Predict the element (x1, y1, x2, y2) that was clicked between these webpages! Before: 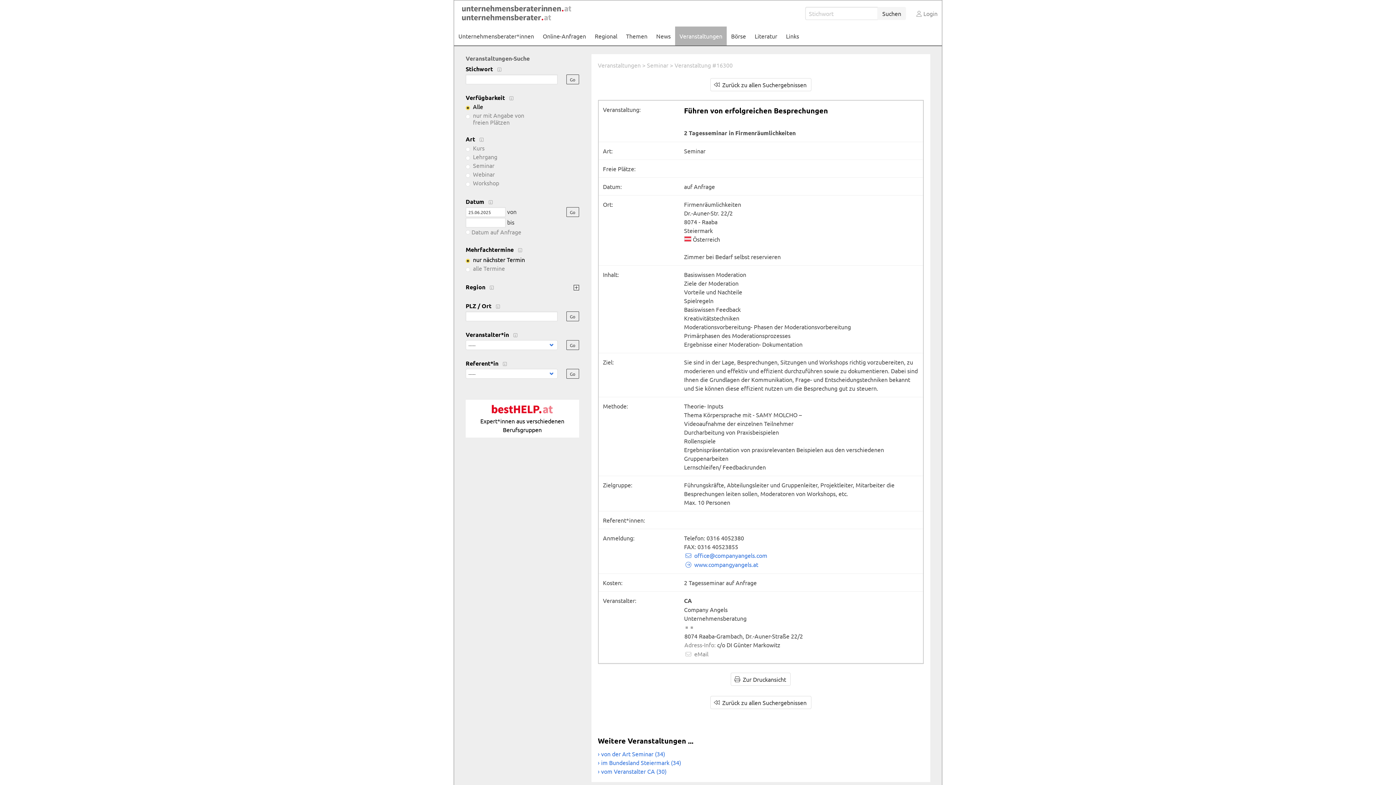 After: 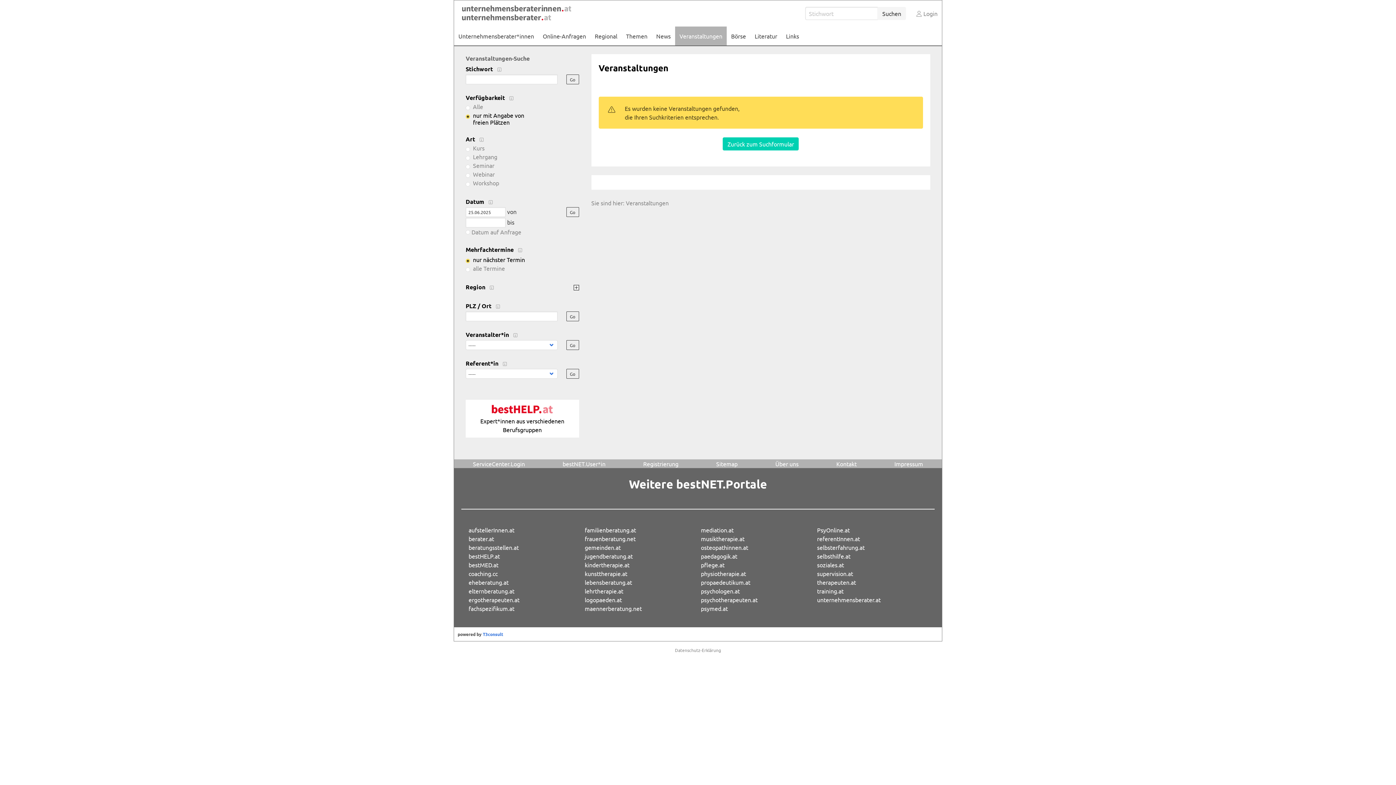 Action: bbox: (473, 111, 524, 125) label: nur mit Angabe von freien Plätzen